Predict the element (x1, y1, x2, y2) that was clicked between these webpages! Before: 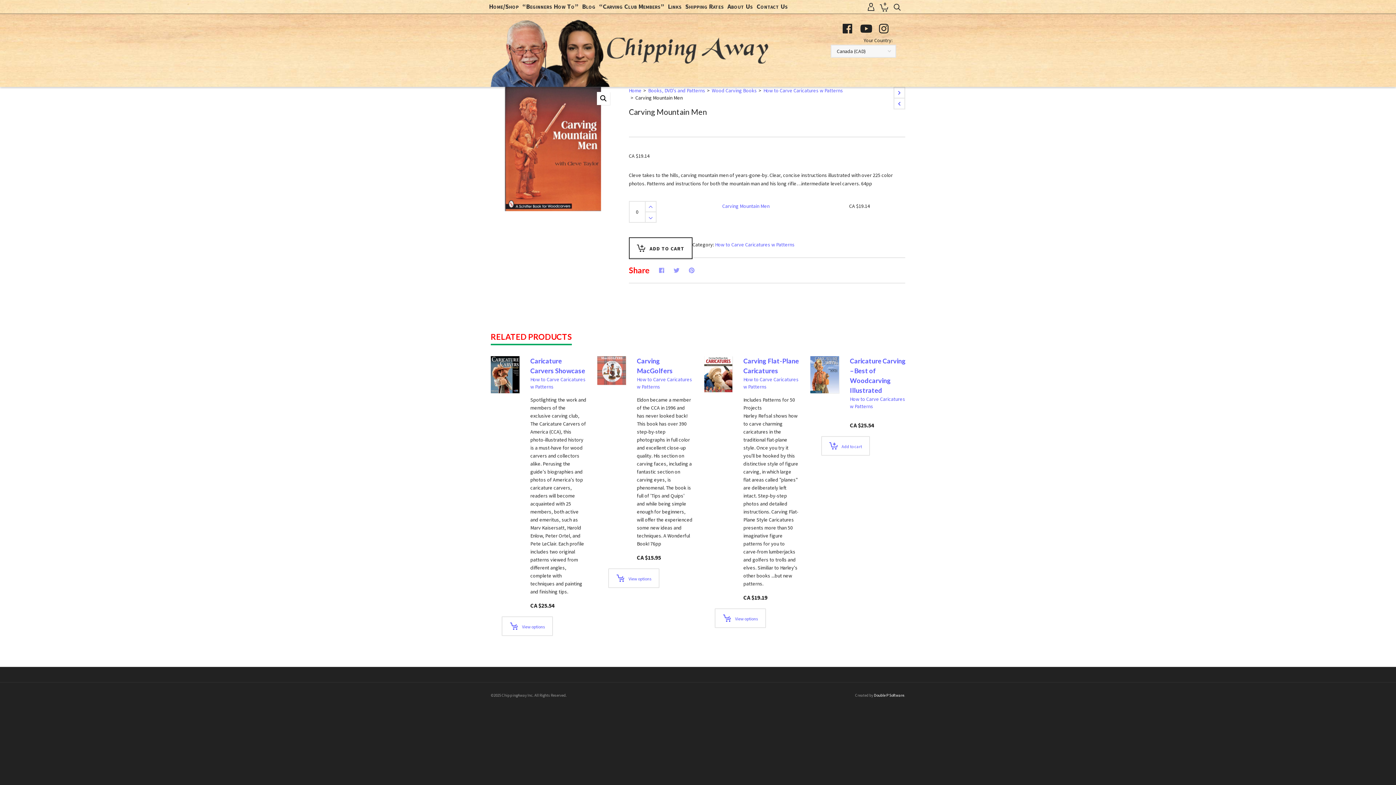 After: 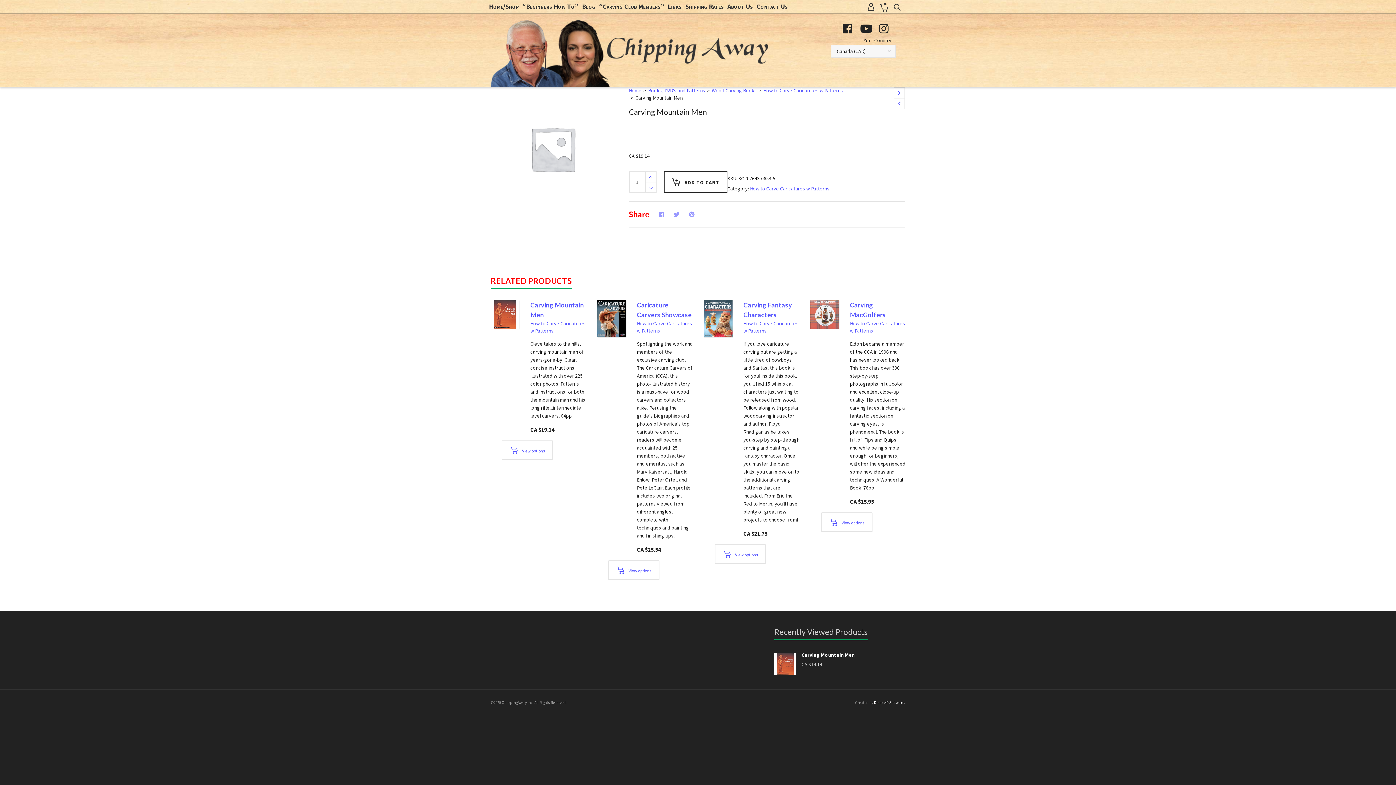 Action: bbox: (894, 98, 904, 107)